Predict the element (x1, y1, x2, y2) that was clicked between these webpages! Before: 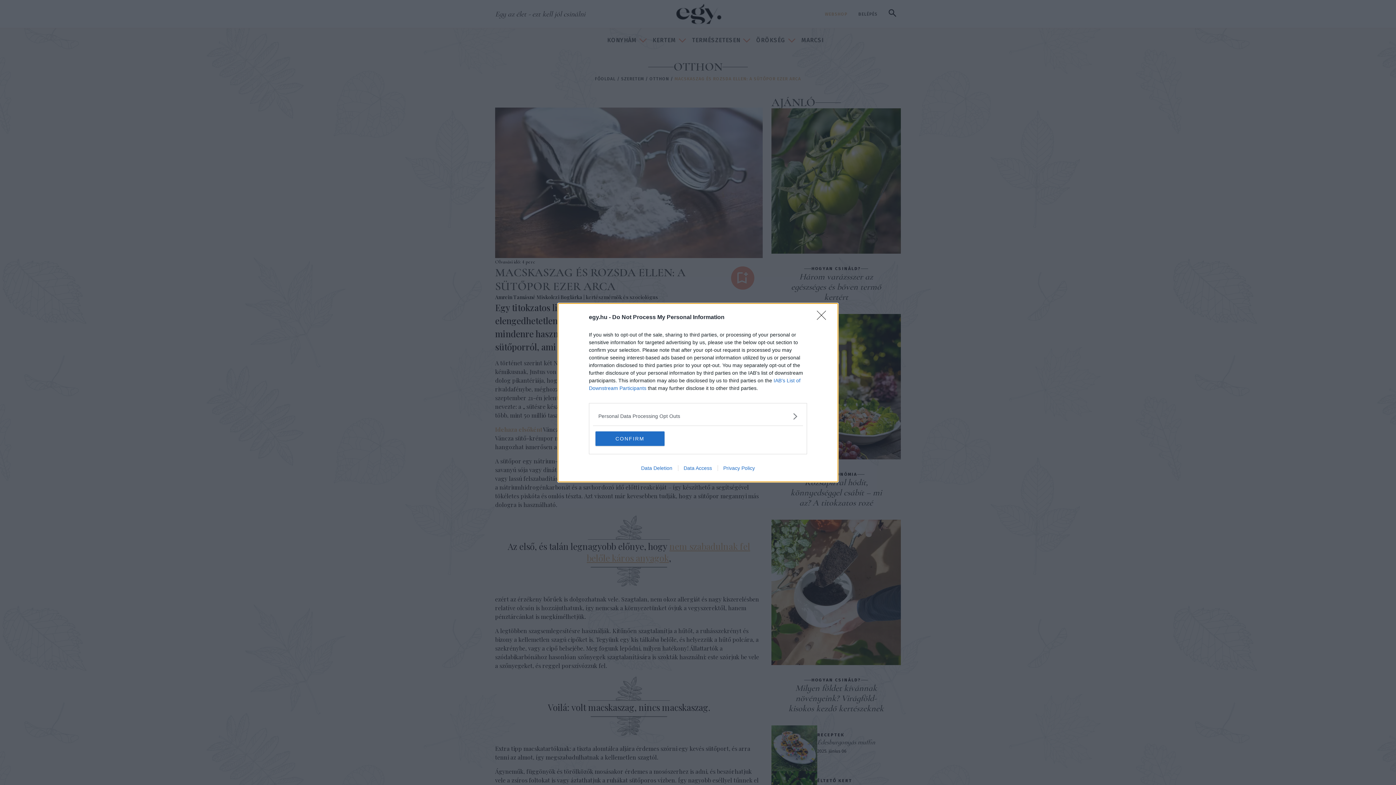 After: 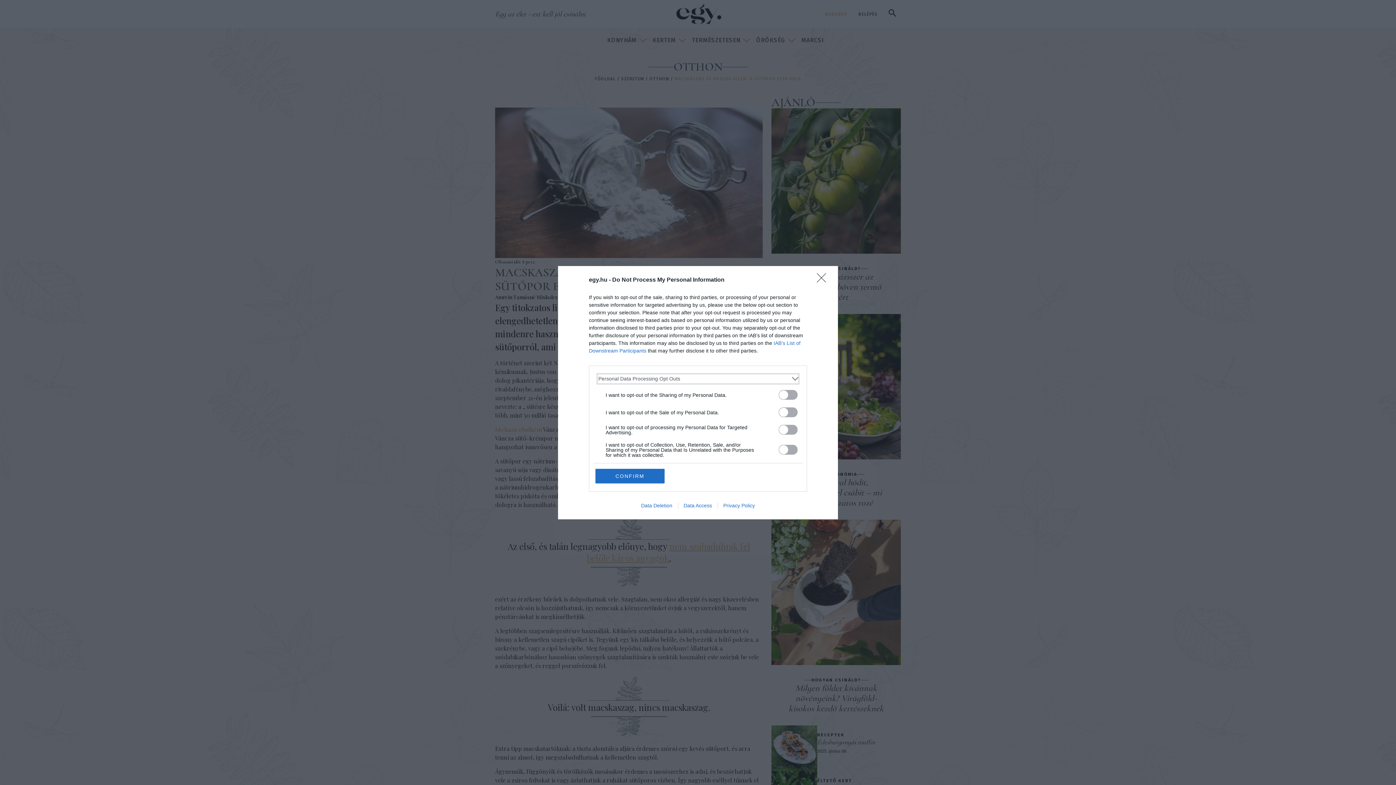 Action: label: Opt-Outs bbox: (598, 412, 797, 420)